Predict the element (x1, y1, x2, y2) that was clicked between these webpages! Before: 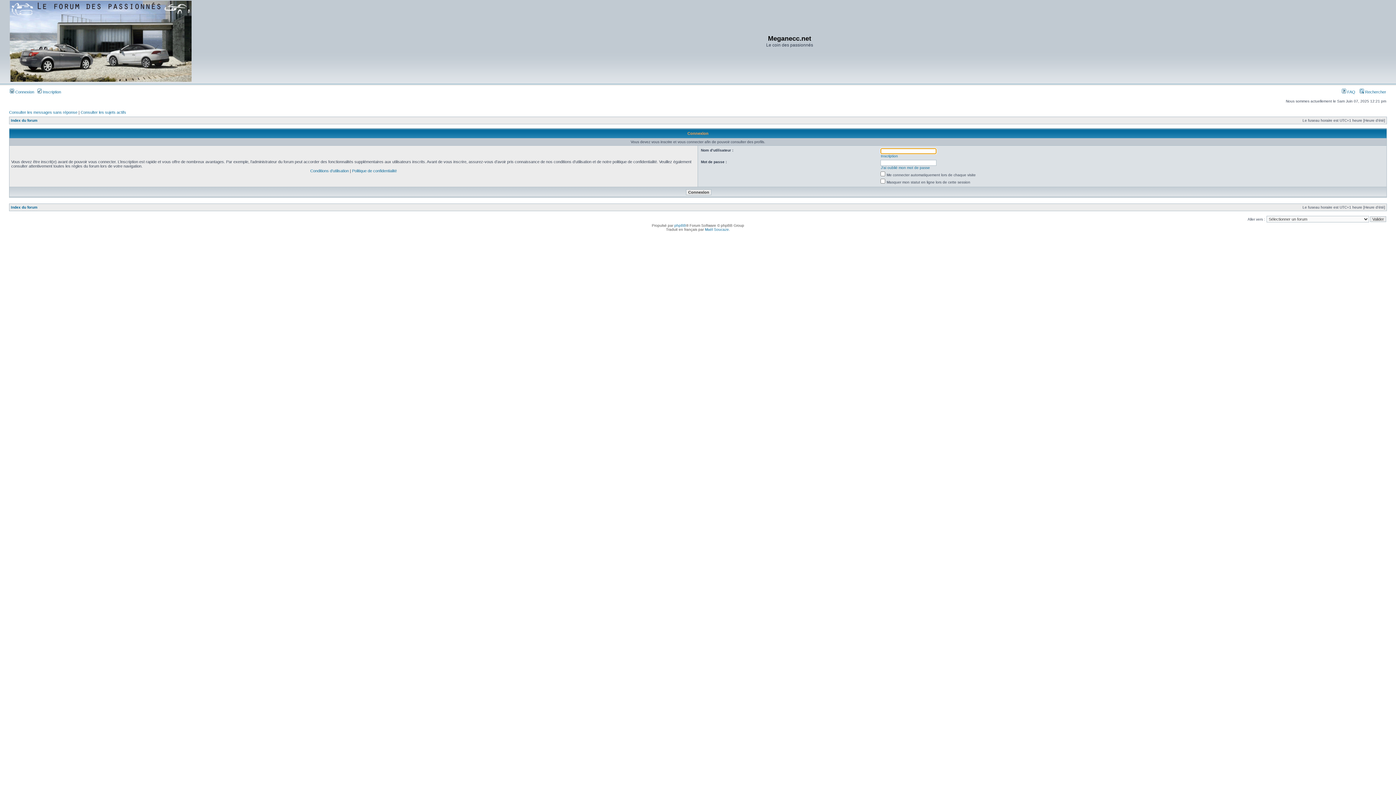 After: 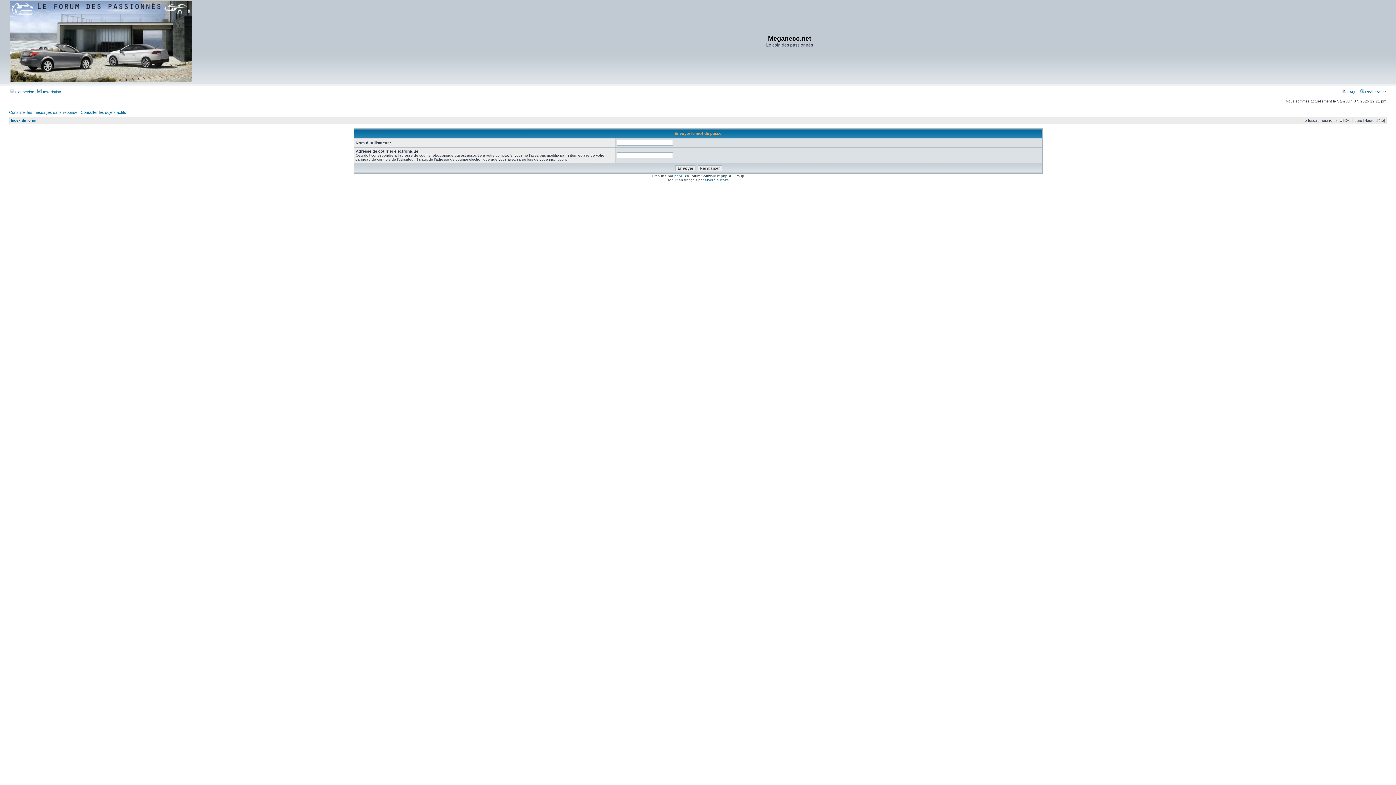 Action: label: J’ai oublié mon mot de passe bbox: (881, 165, 930, 169)